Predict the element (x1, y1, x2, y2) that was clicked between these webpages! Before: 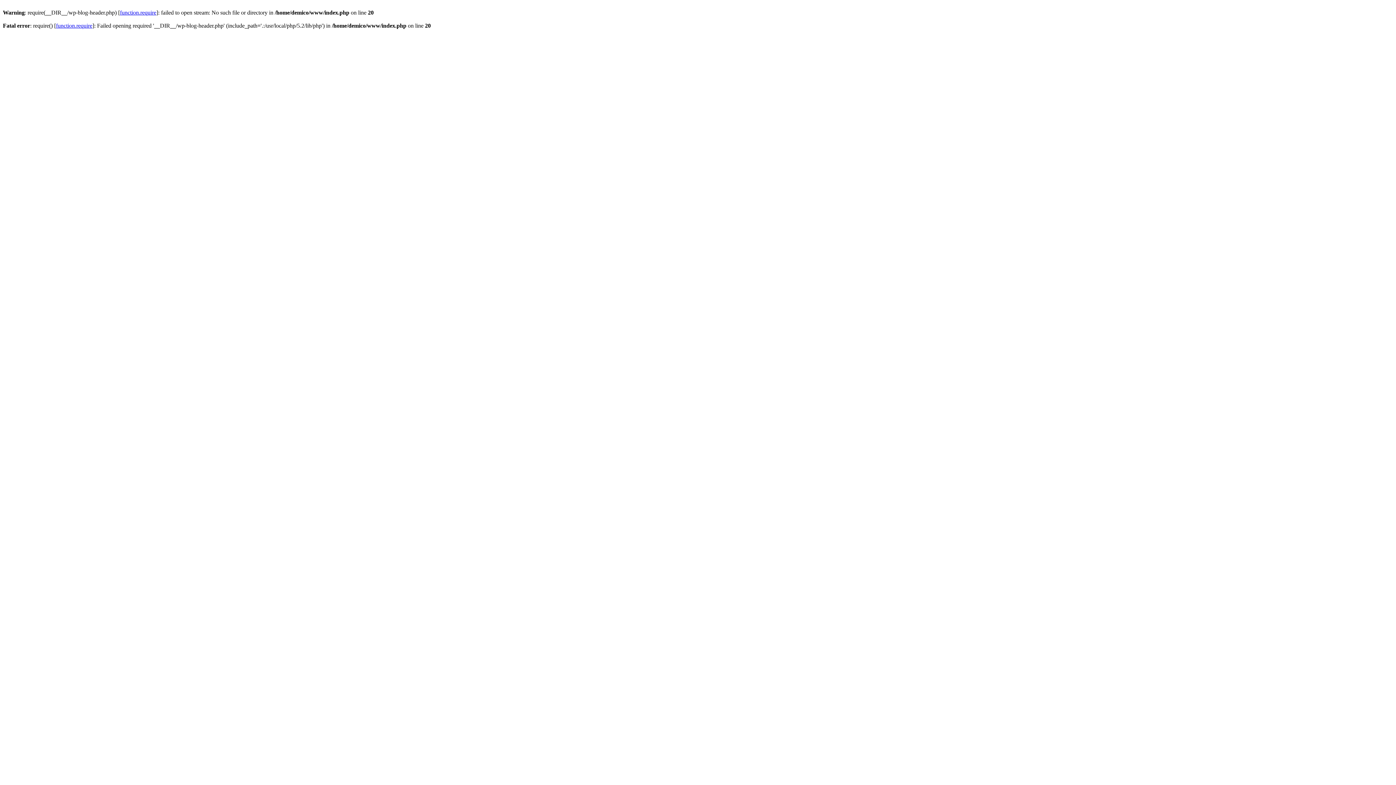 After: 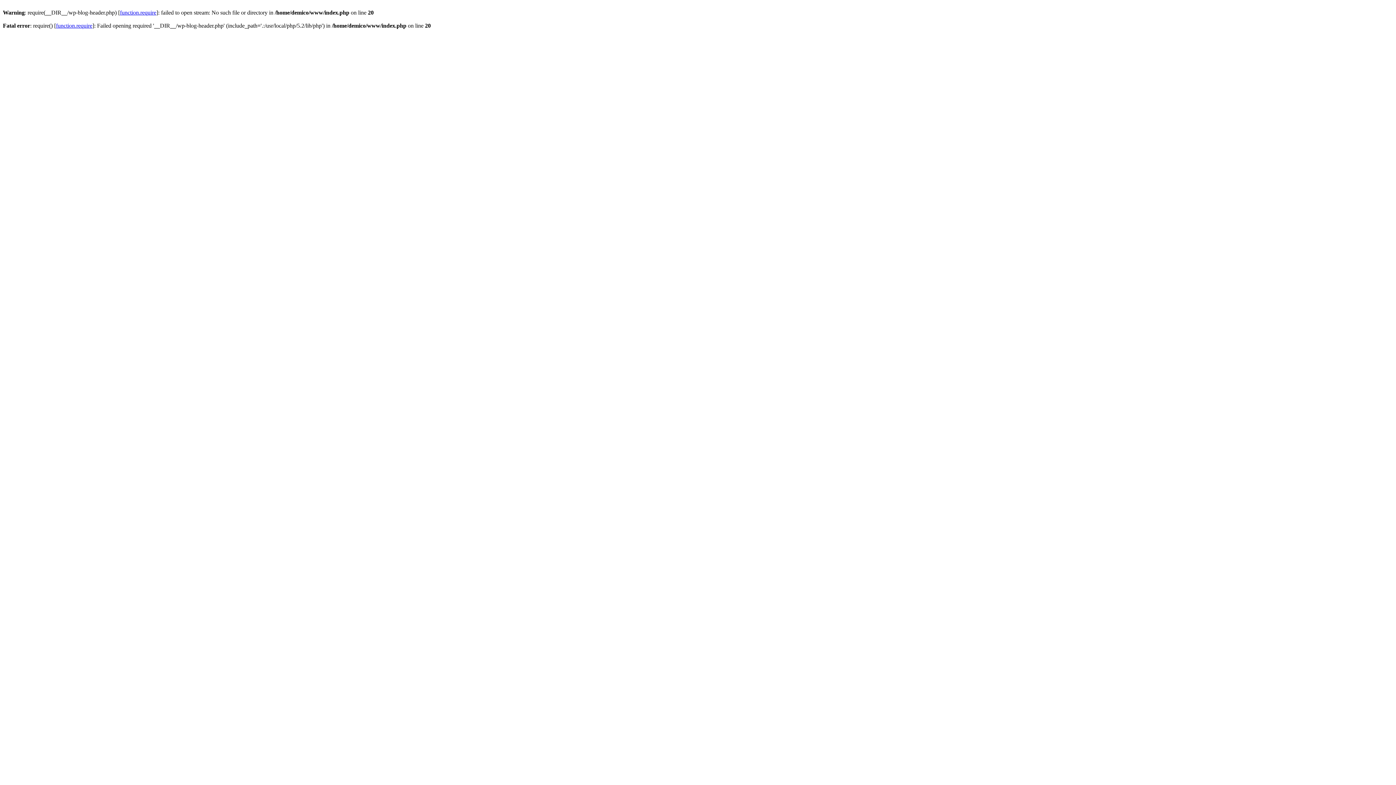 Action: bbox: (120, 9, 156, 15) label: function.require